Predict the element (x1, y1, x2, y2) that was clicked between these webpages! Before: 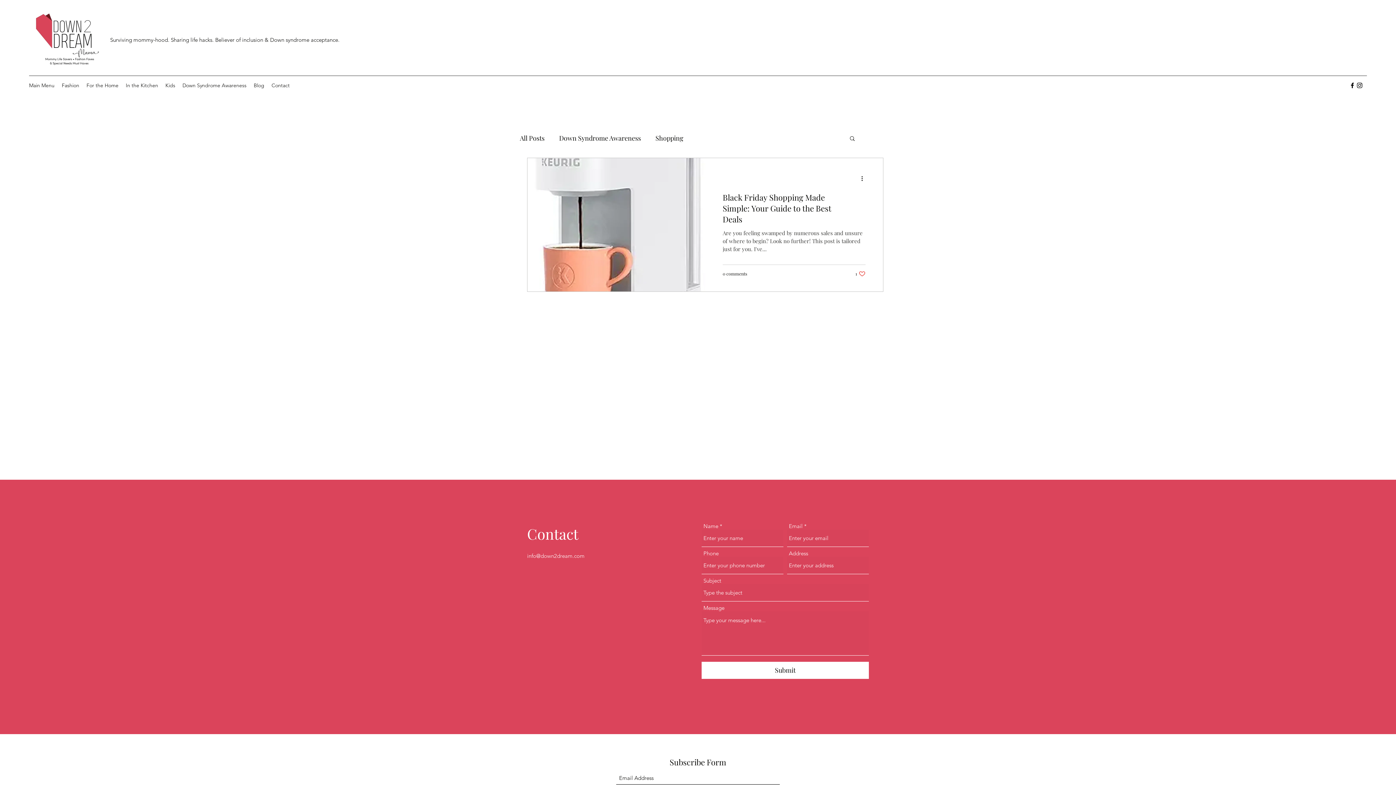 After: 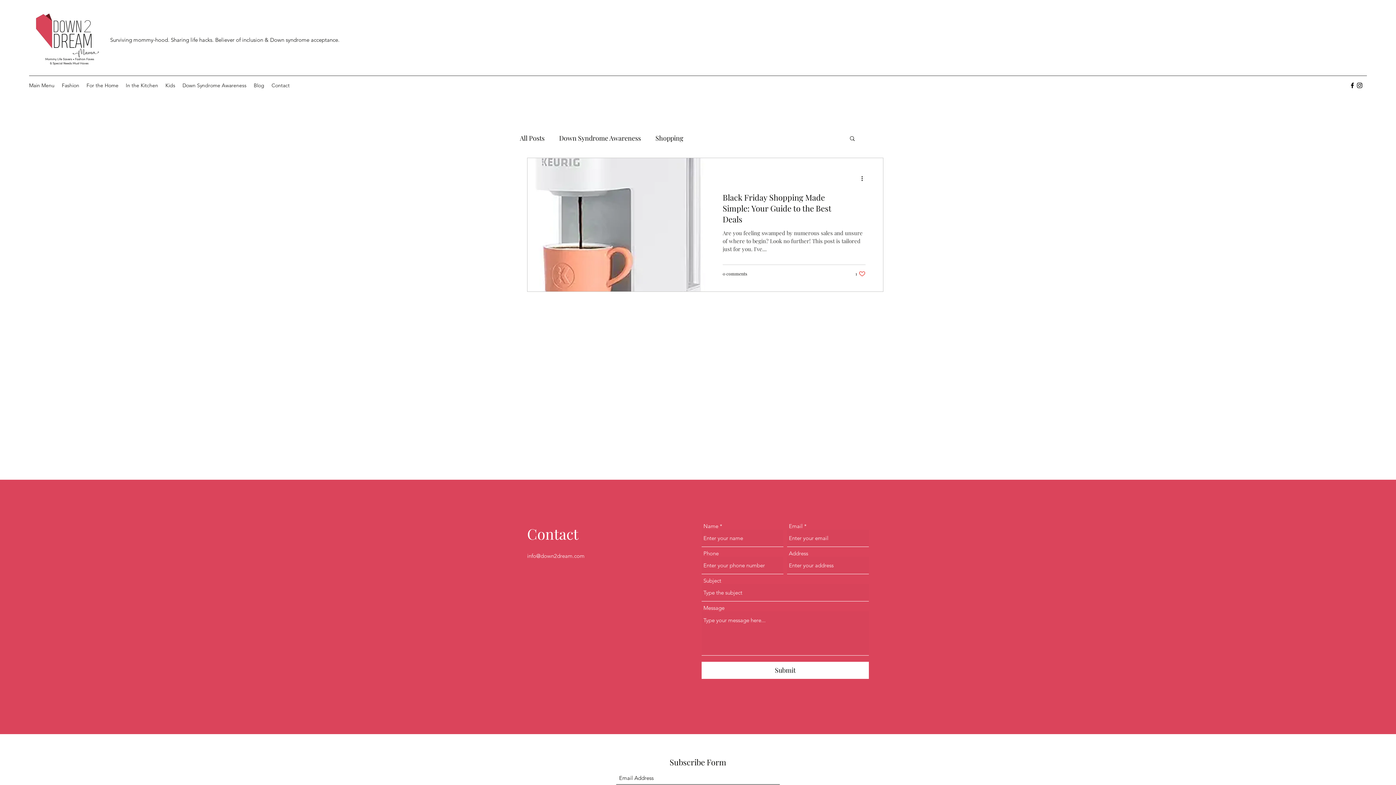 Action: bbox: (527, 552, 584, 559) label: info@down2dream.com